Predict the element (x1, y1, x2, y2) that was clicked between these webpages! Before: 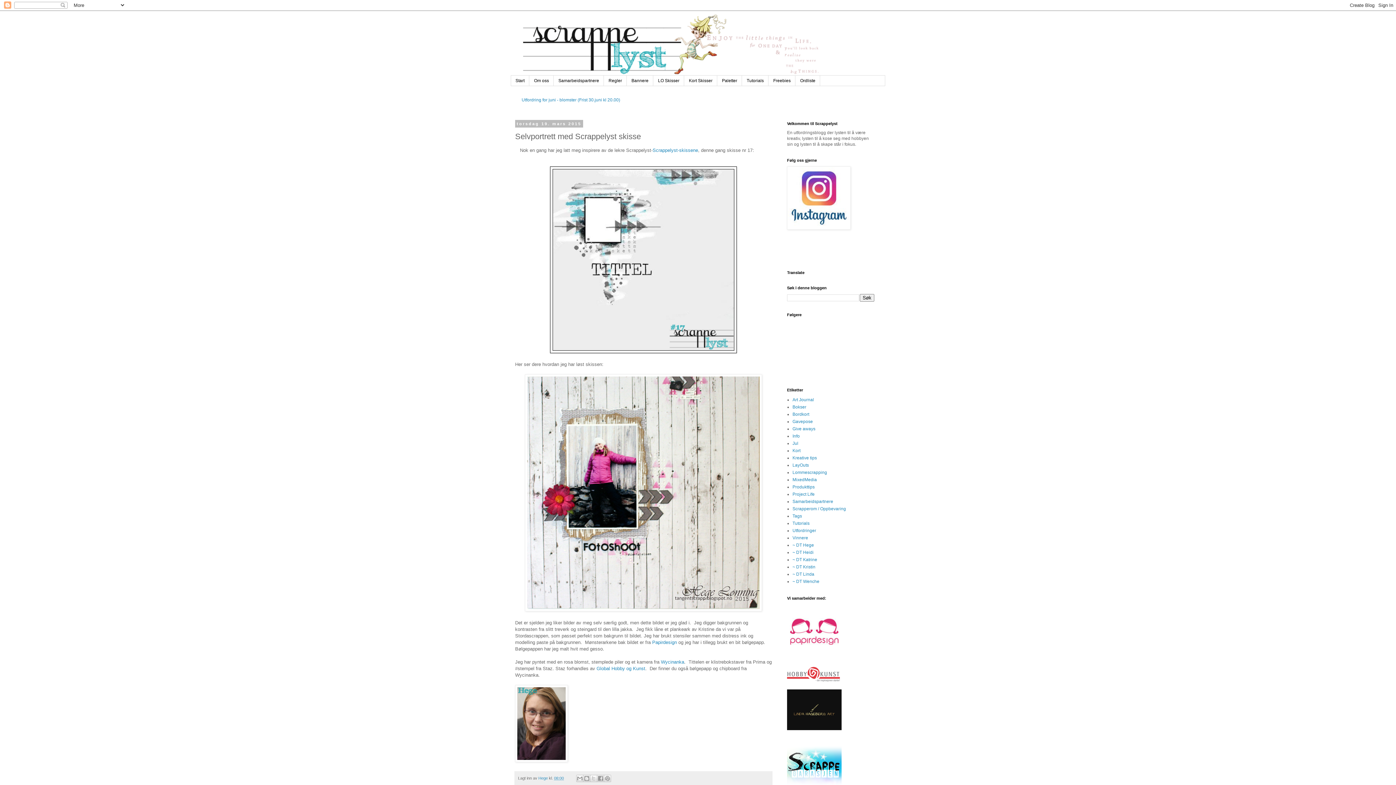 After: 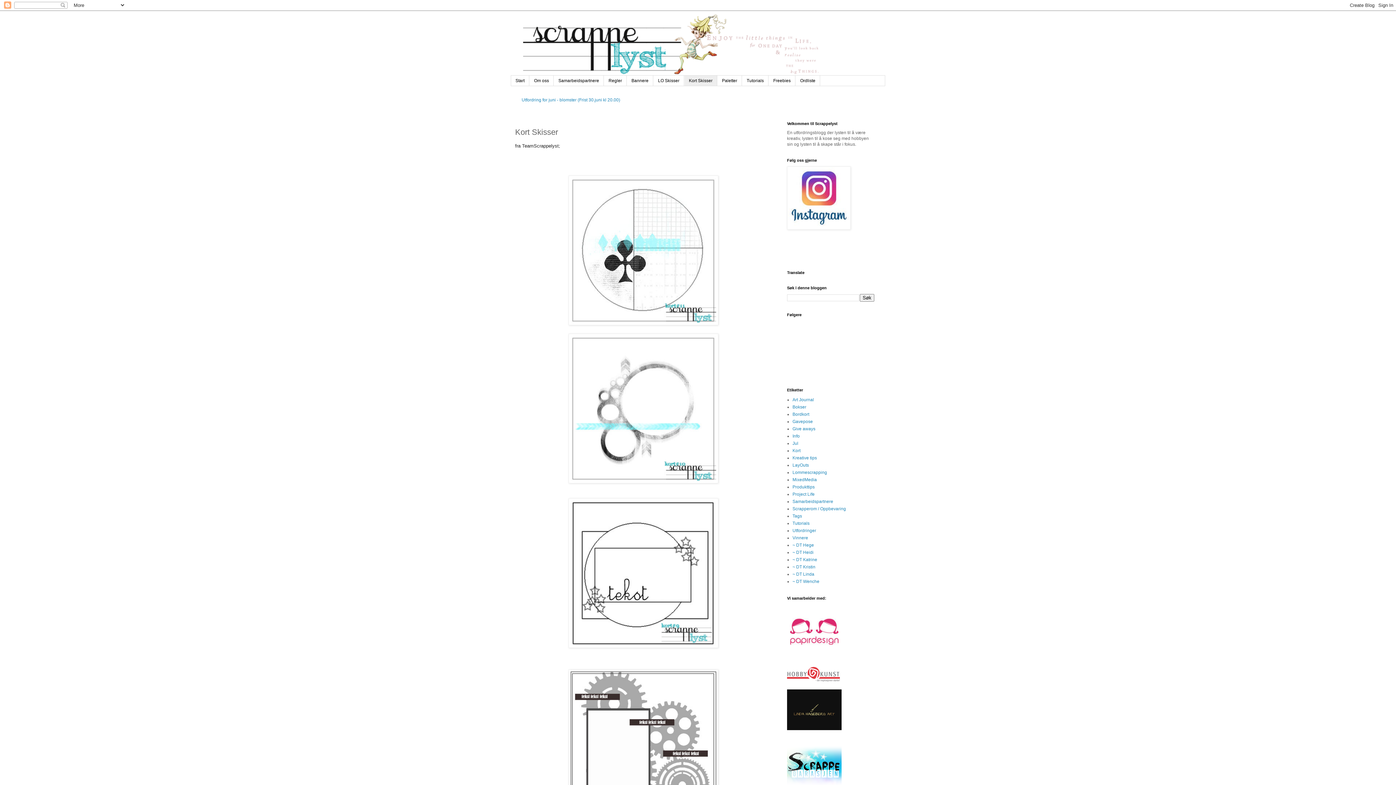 Action: bbox: (684, 75, 717, 85) label: Kort Skisser